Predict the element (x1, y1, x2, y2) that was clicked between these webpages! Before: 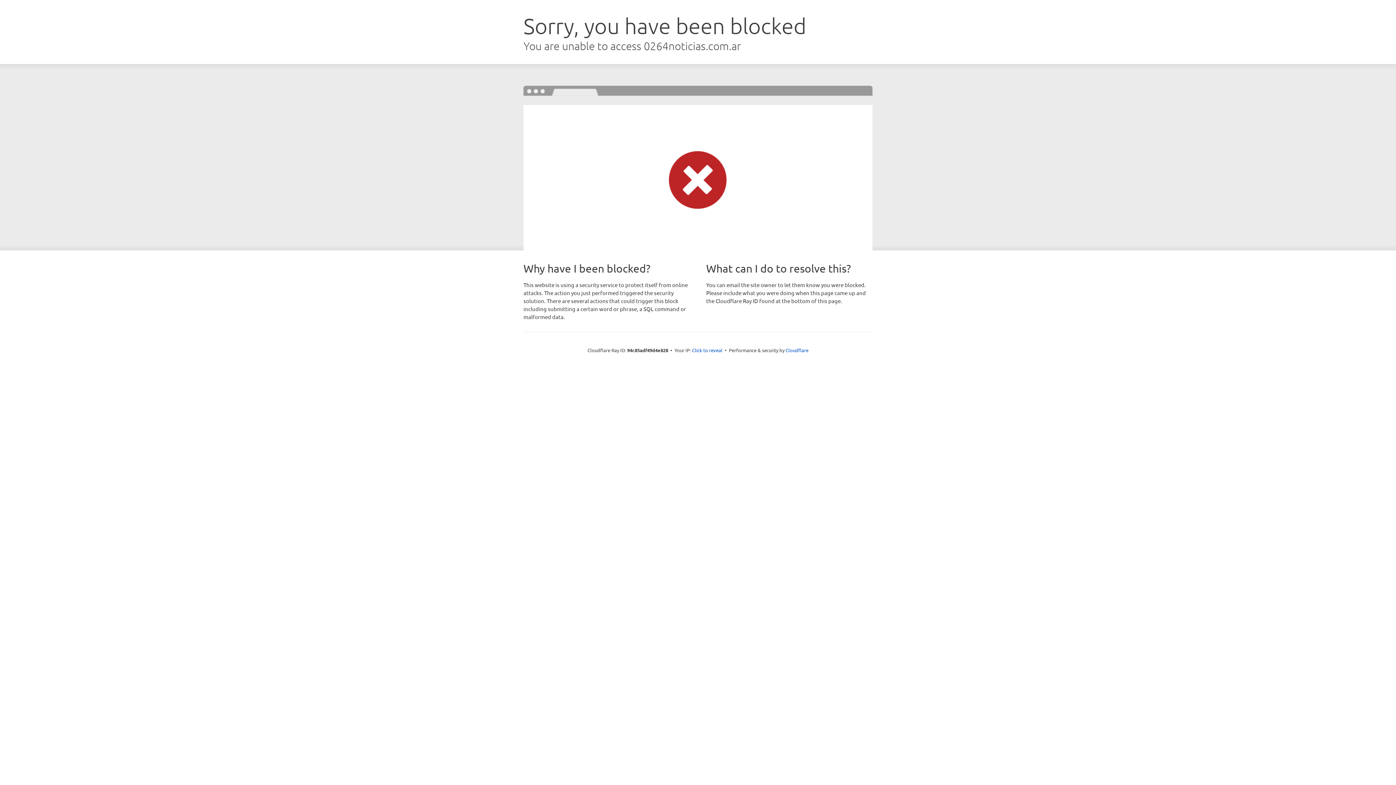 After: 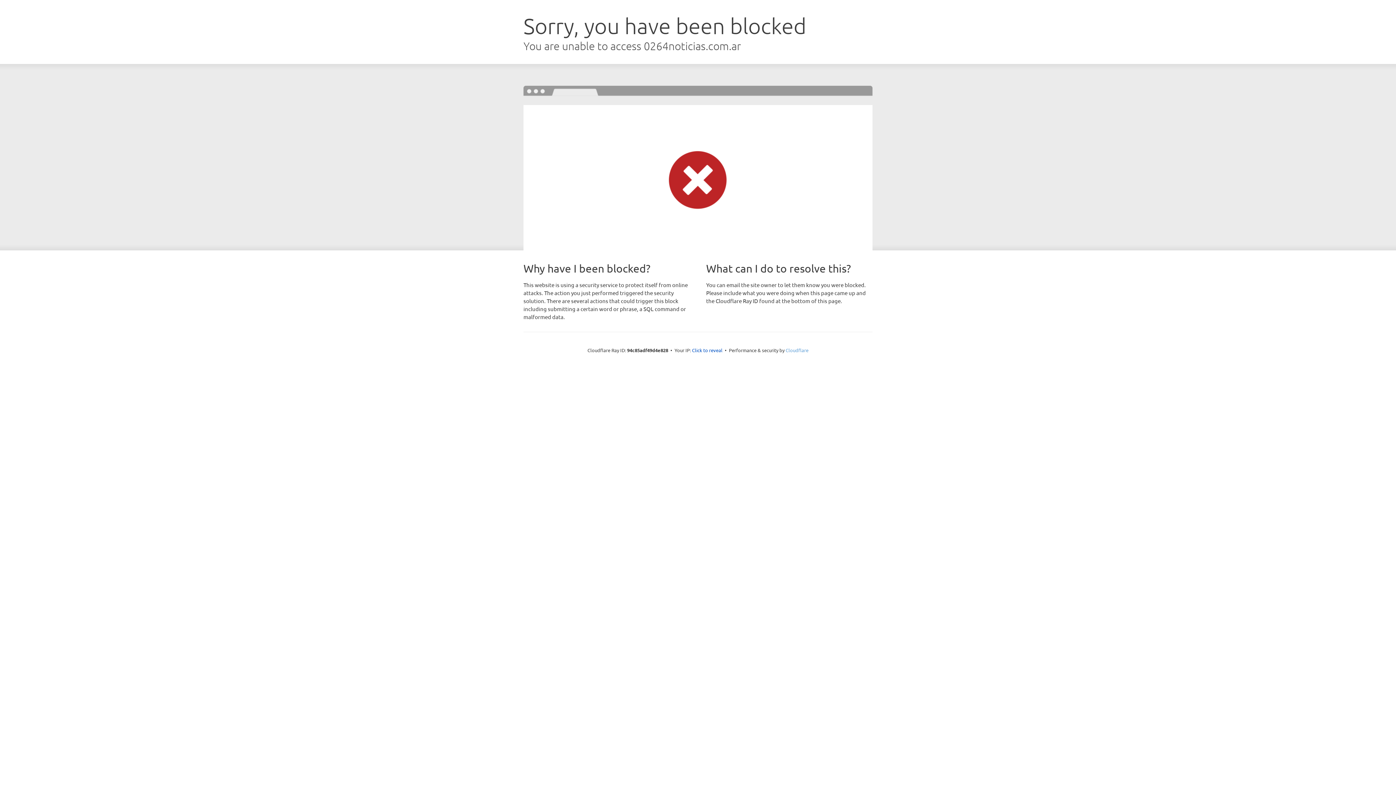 Action: bbox: (785, 347, 808, 353) label: Cloudflare